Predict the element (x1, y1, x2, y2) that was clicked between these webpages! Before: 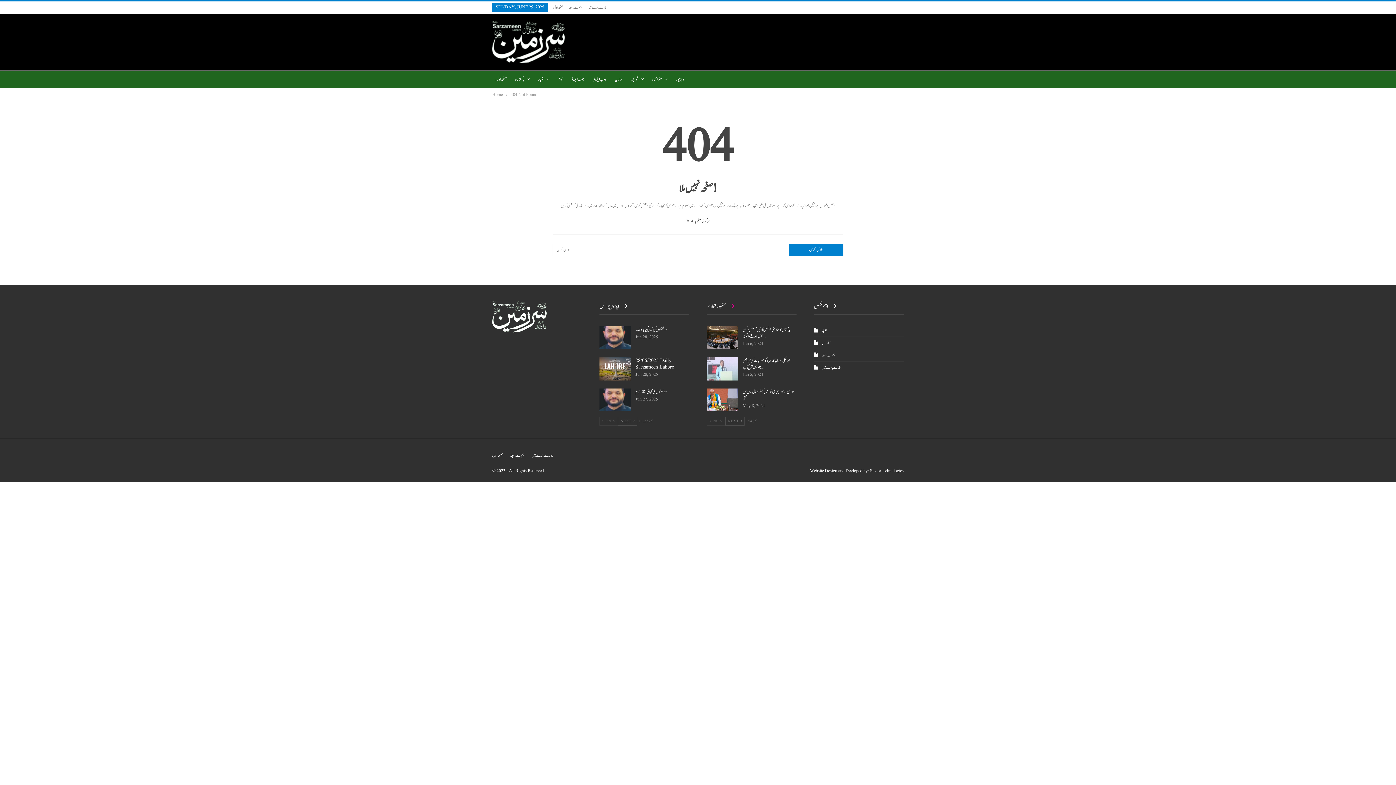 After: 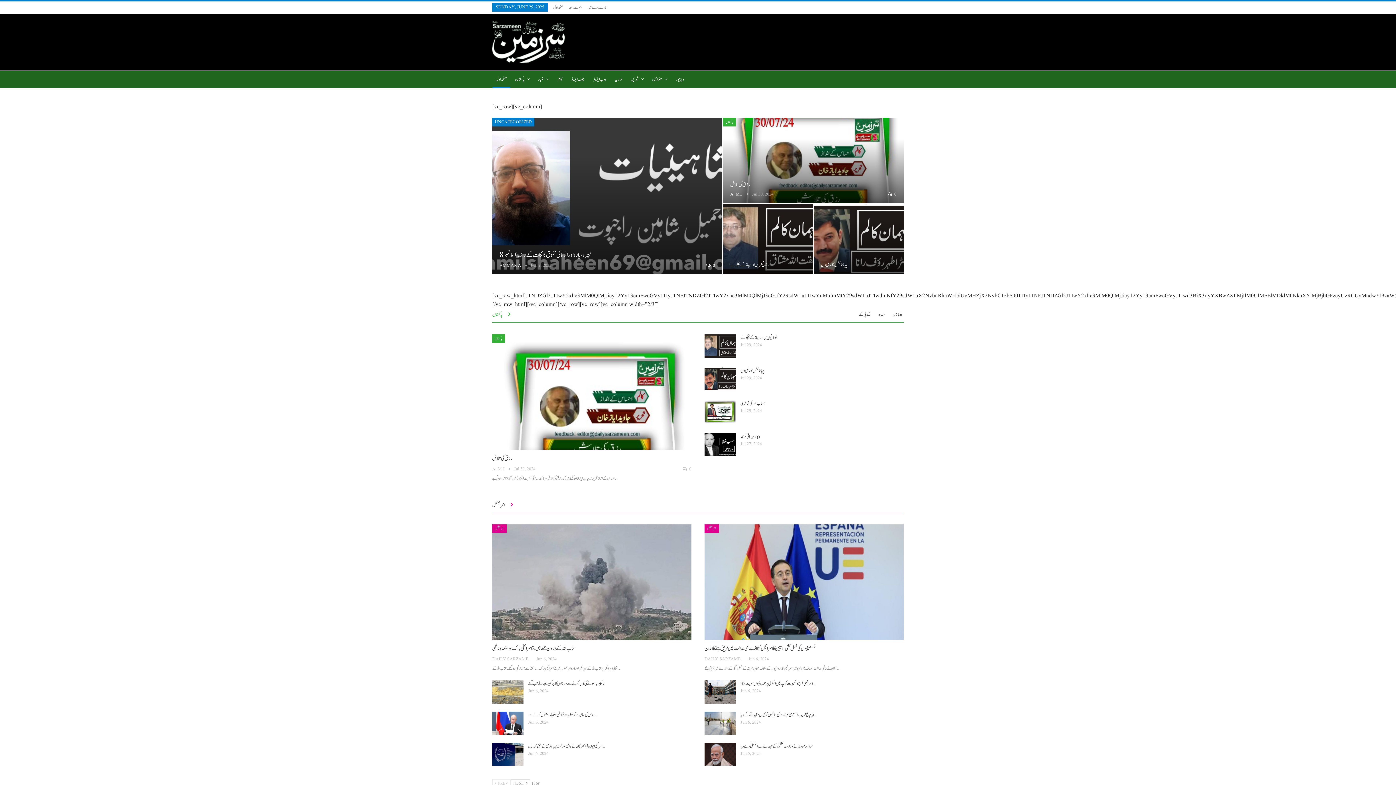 Action: bbox: (686, 217, 709, 224) label:  مرکزی صفحے پر جاؤ